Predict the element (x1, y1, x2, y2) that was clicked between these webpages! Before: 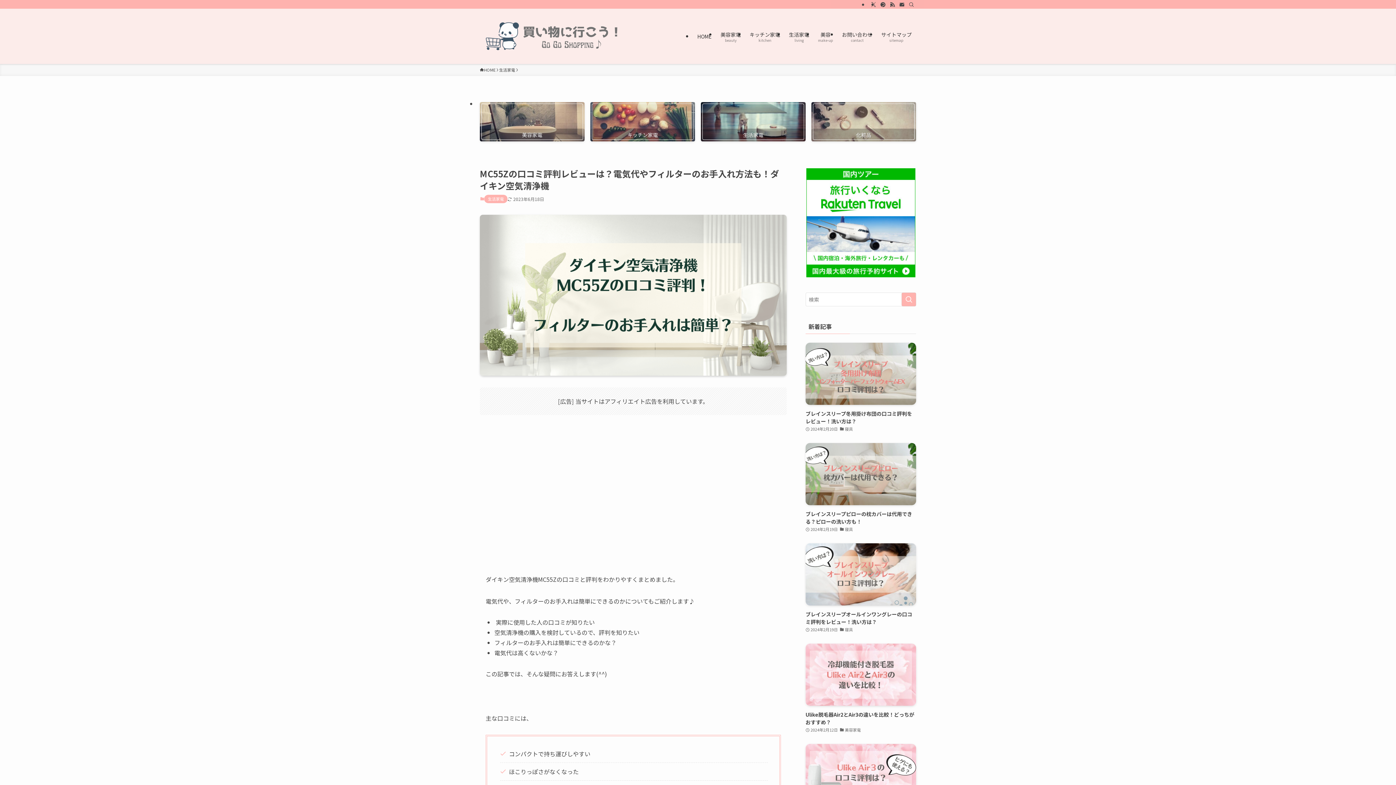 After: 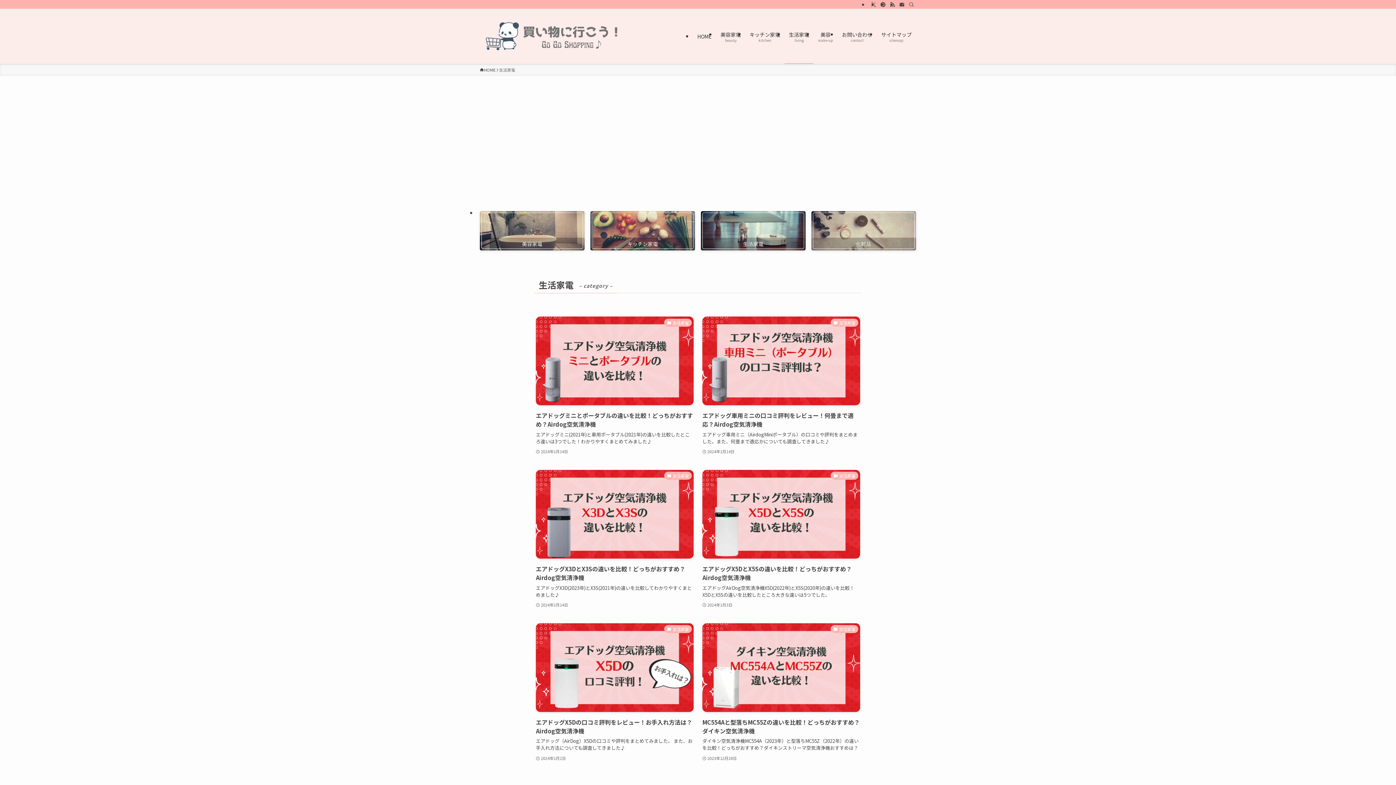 Action: bbox: (484, 194, 507, 203) label: 生活家電